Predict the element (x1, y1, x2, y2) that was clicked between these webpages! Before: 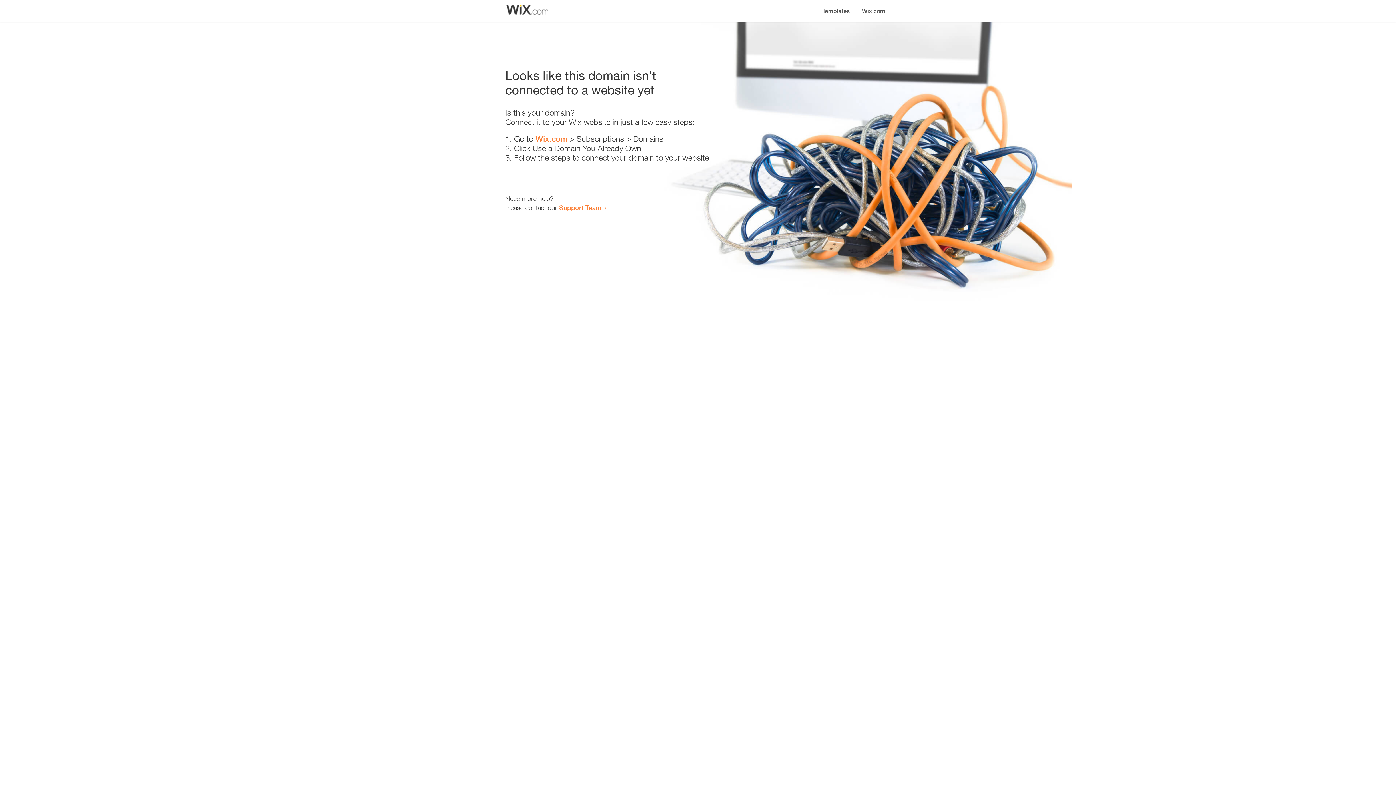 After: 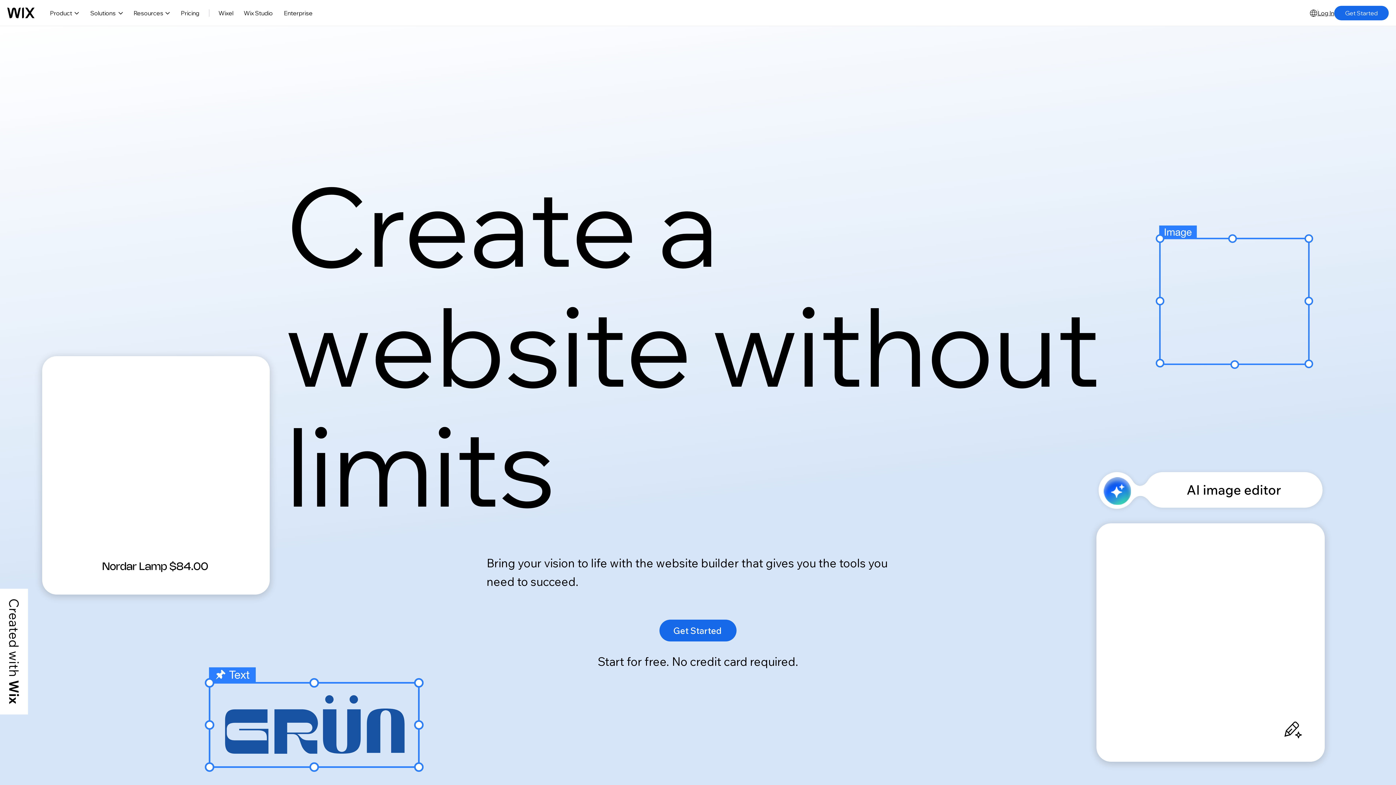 Action: bbox: (856, 0, 890, 14) label: Wix.com